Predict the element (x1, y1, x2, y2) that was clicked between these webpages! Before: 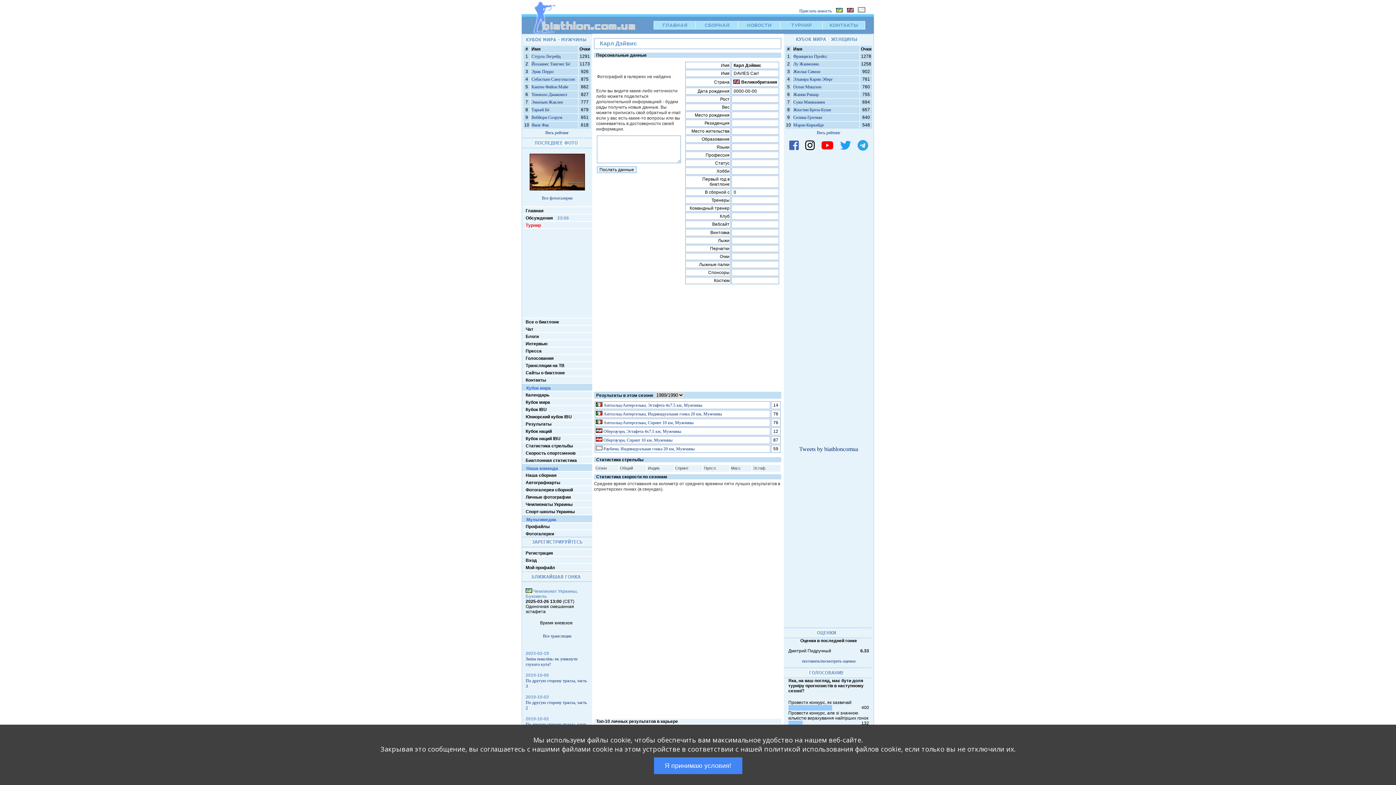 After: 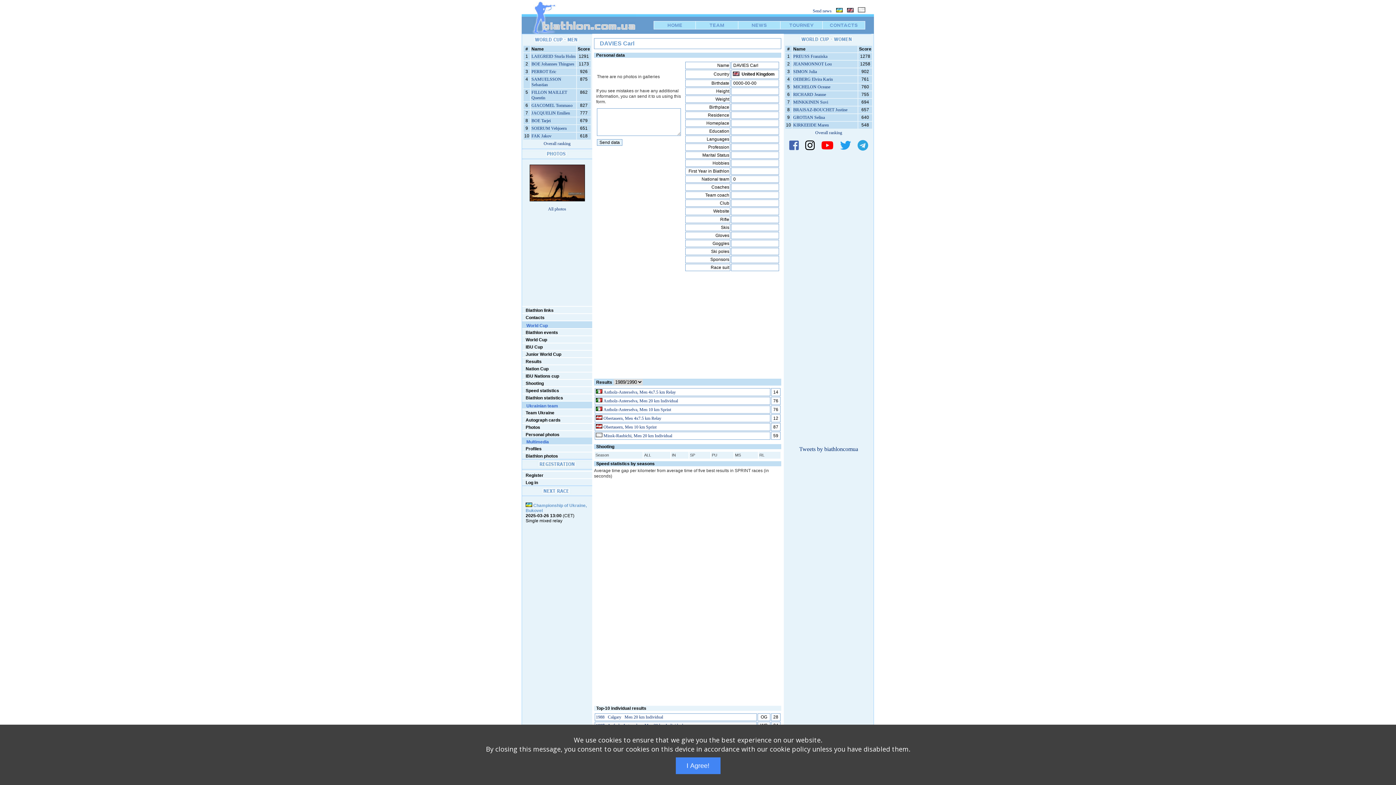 Action: bbox: (847, 7, 853, 13)